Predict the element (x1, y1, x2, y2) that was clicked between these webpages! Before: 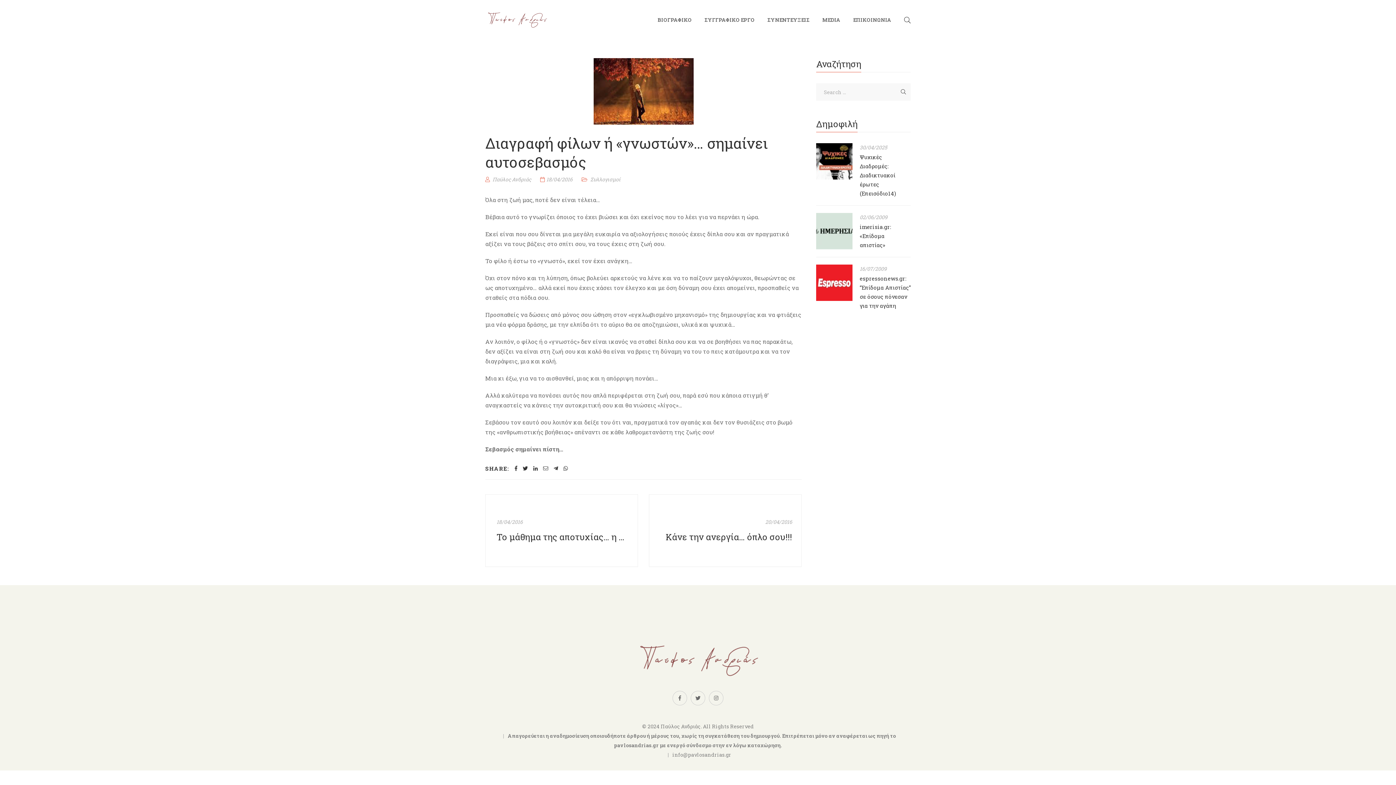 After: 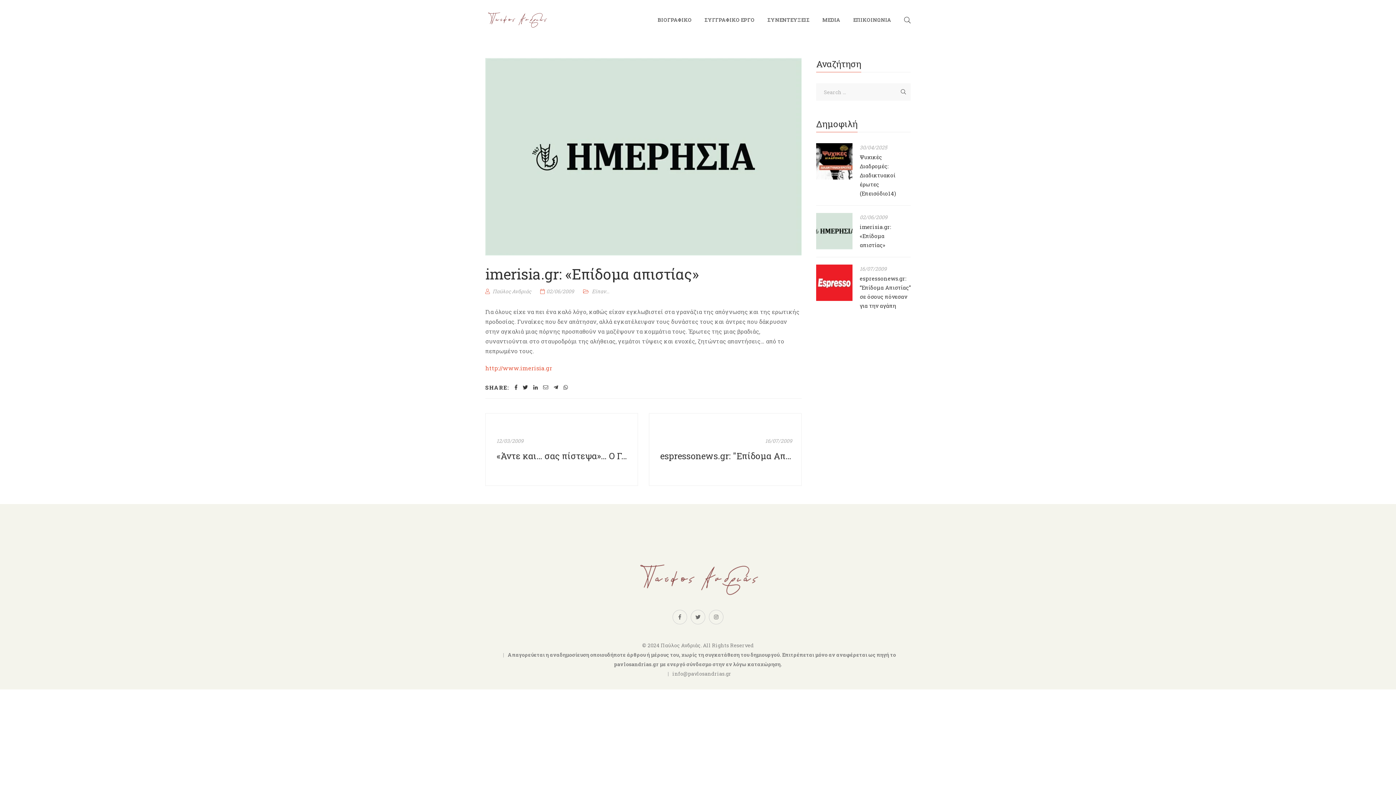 Action: bbox: (860, 213, 887, 220) label: 02/06/2009